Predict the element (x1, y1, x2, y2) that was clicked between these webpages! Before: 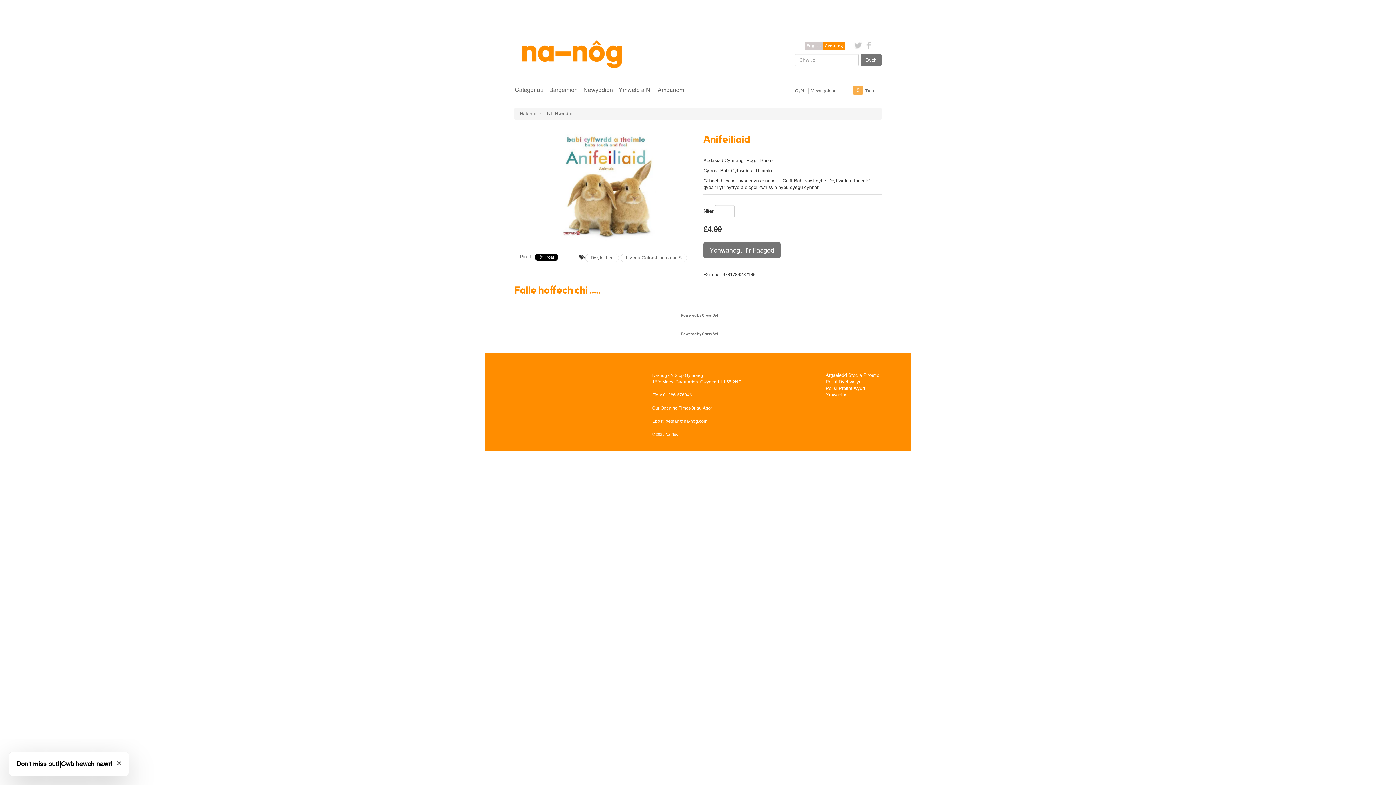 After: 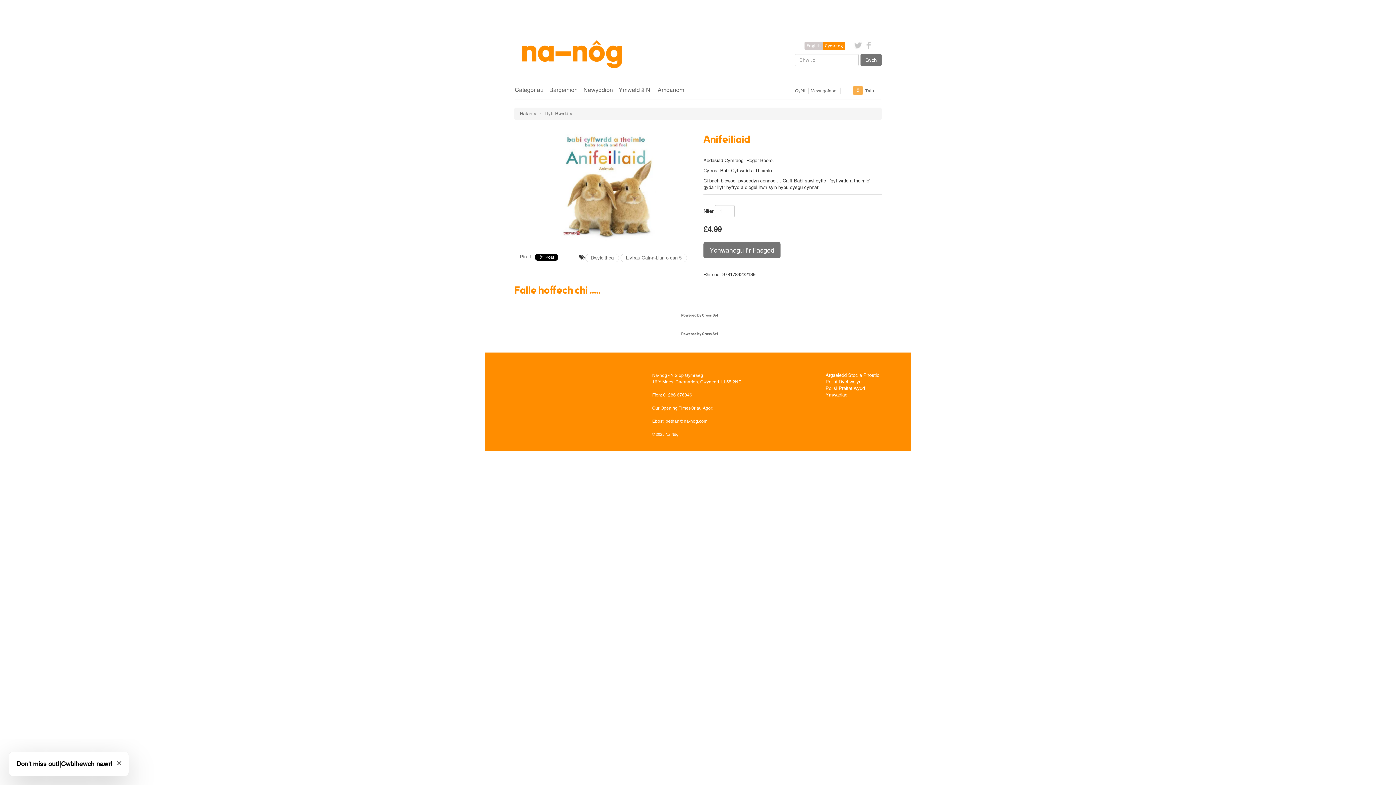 Action: bbox: (852, 36, 874, 54)